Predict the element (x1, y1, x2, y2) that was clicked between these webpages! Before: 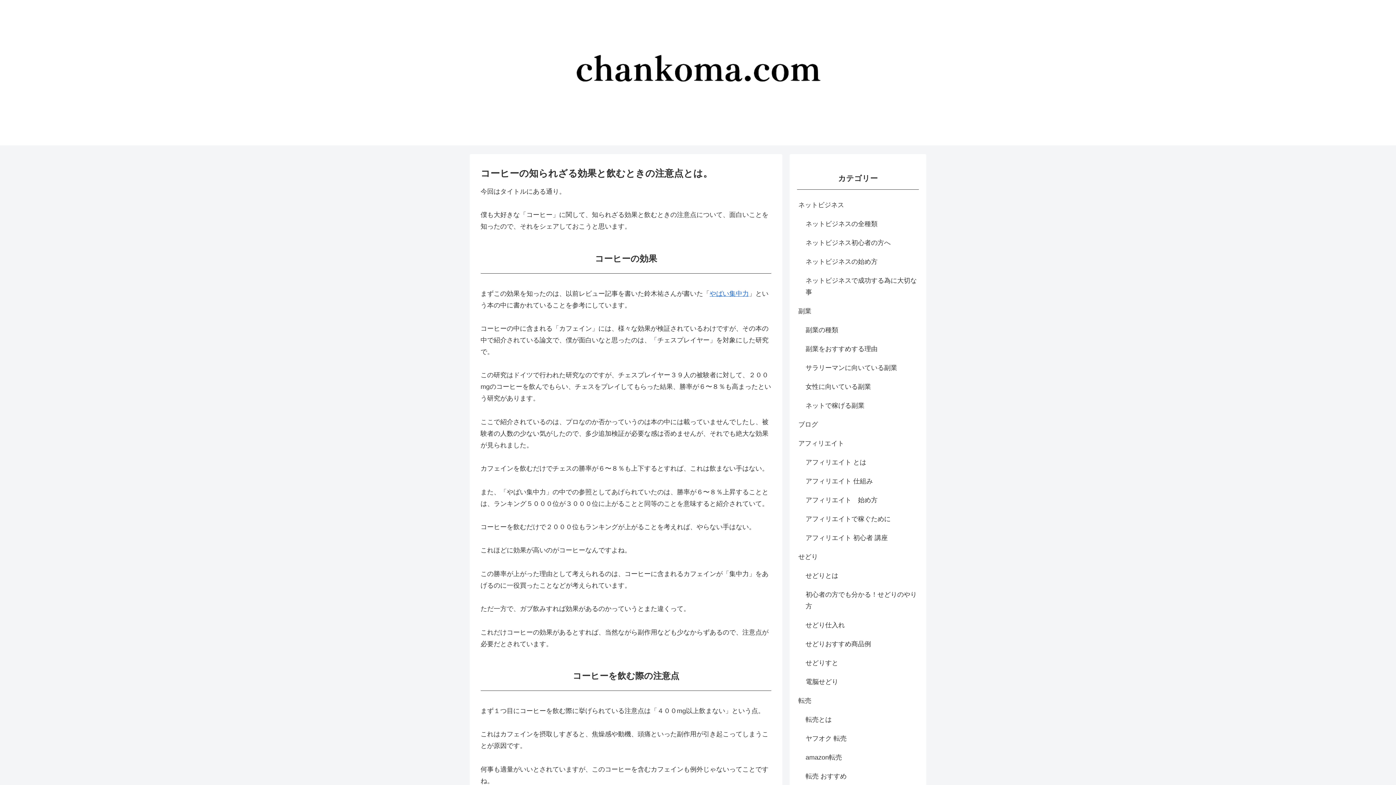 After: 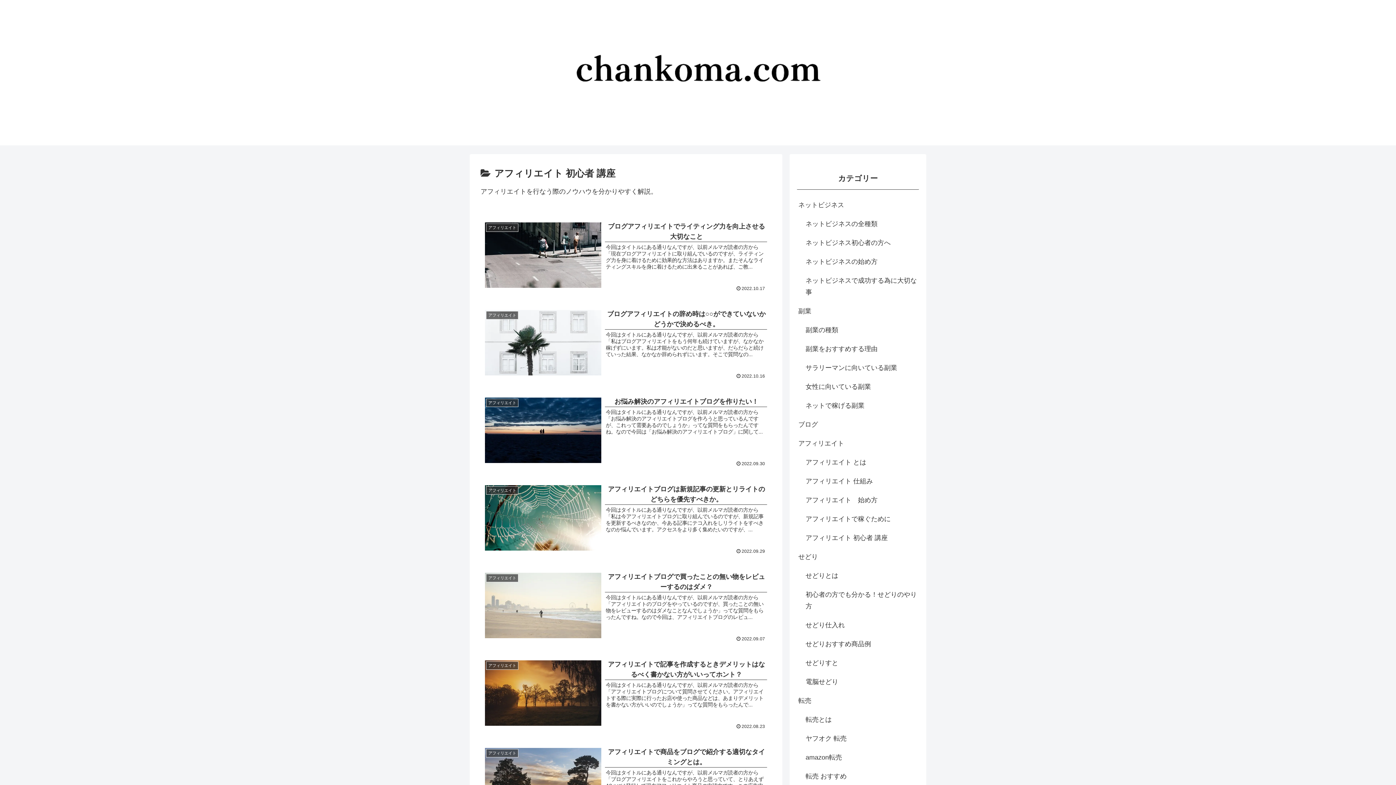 Action: bbox: (804, 528, 919, 547) label: アフィリエイト 初心者 講座